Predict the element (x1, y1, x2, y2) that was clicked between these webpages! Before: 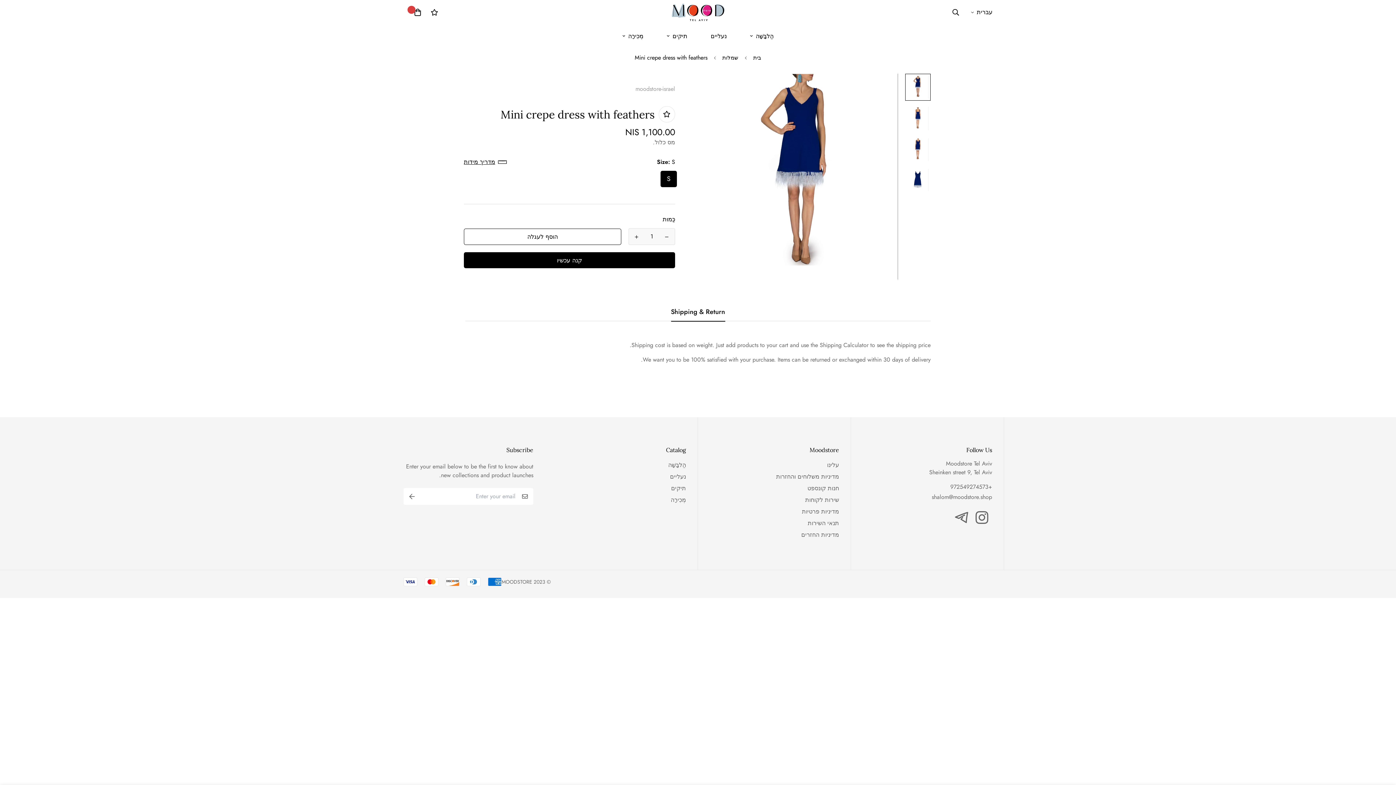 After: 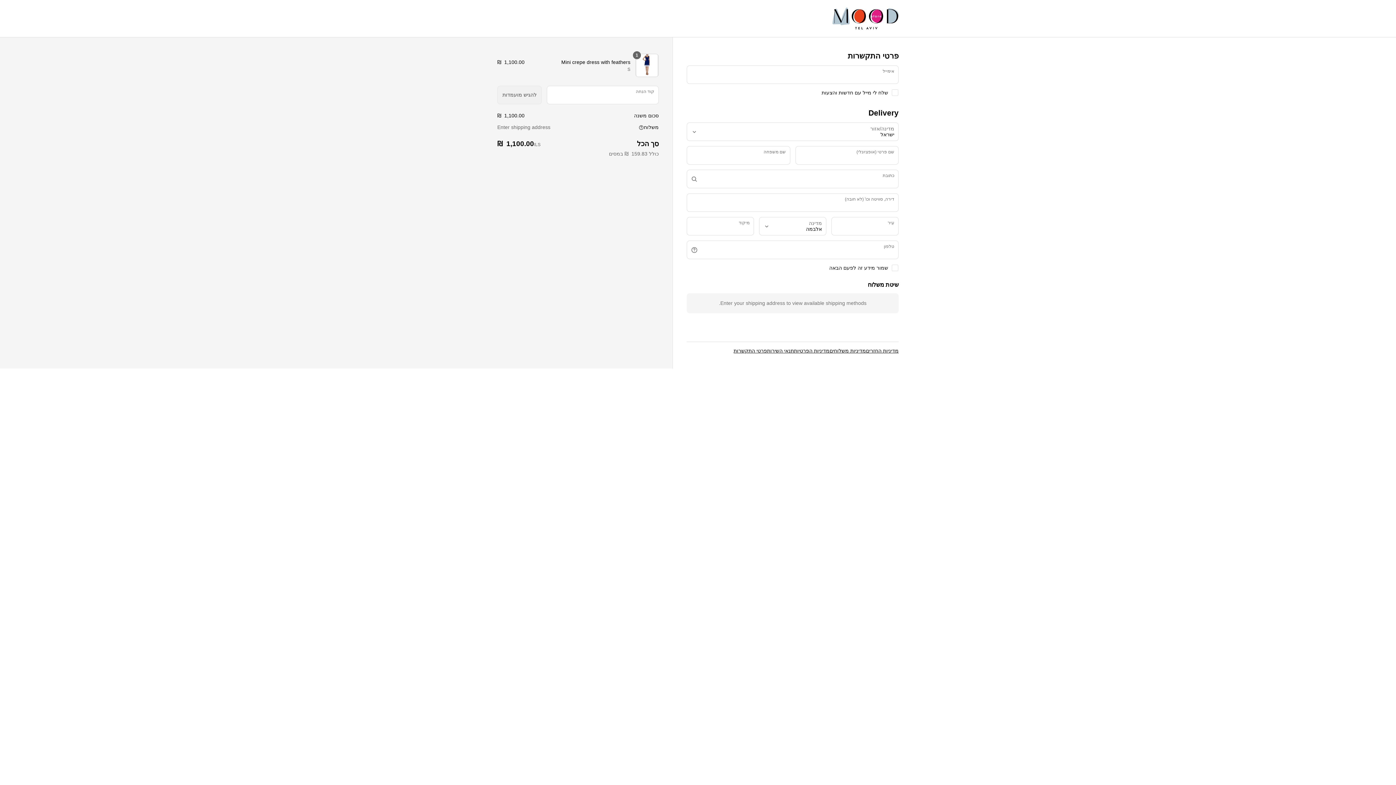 Action: label: קנה עכשיו bbox: (464, 252, 675, 268)